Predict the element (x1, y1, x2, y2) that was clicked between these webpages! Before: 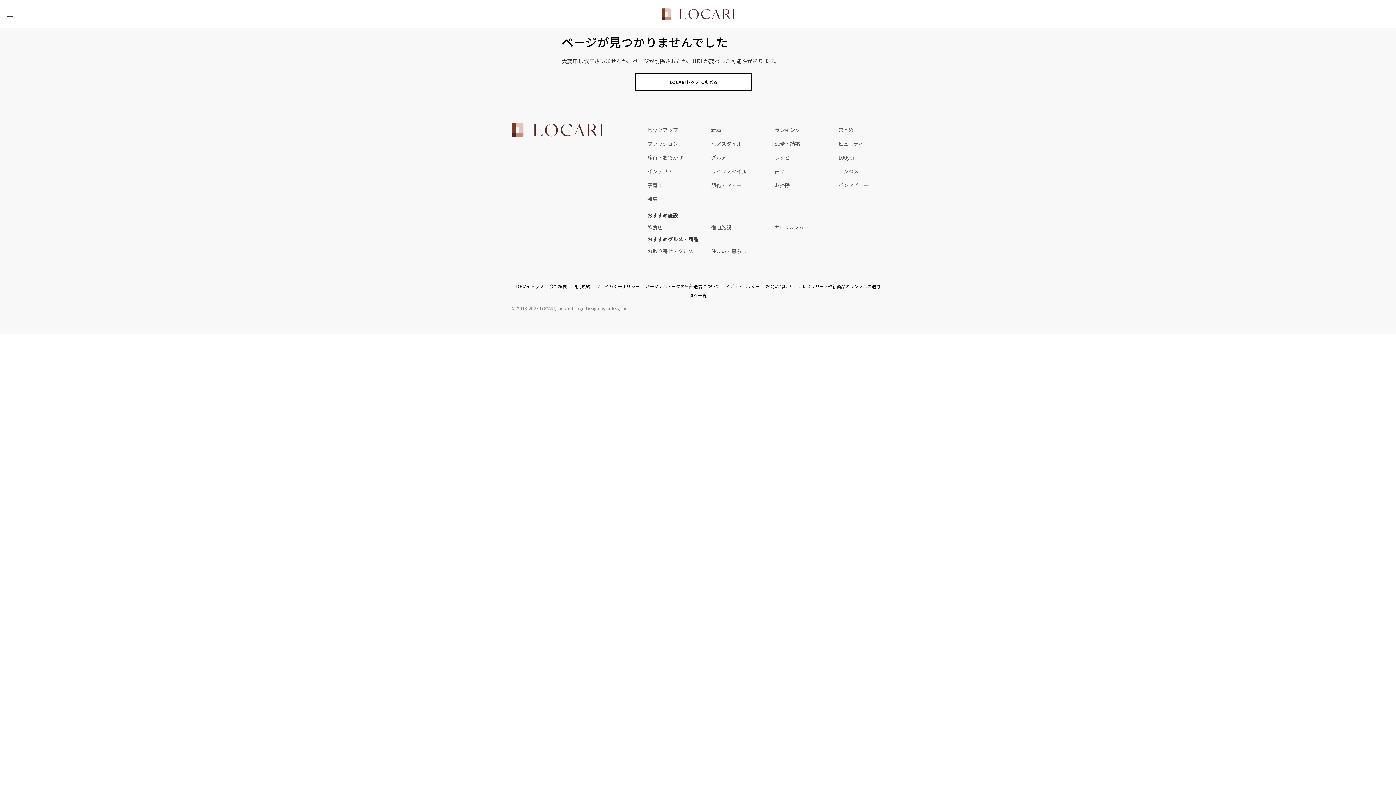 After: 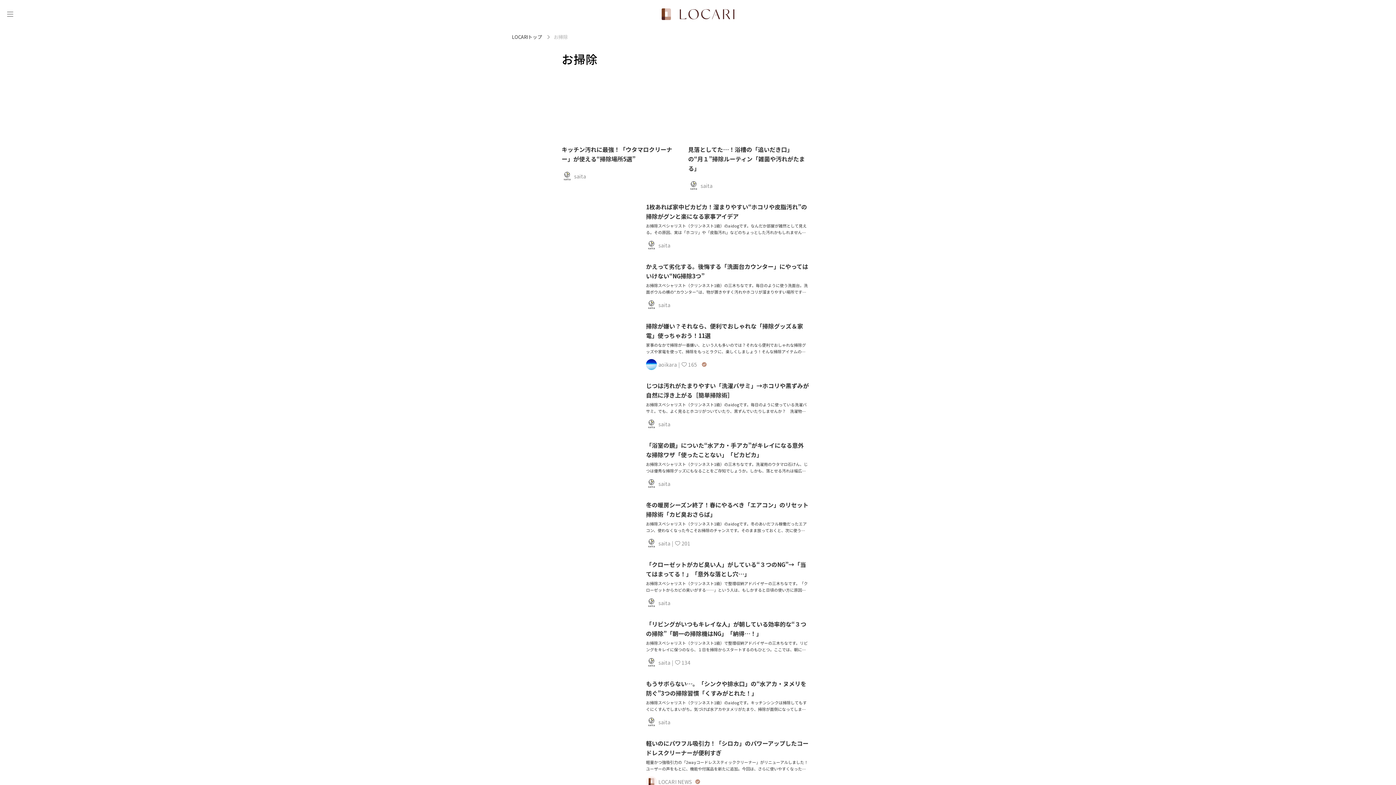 Action: bbox: (774, 178, 838, 192) label: お掃除